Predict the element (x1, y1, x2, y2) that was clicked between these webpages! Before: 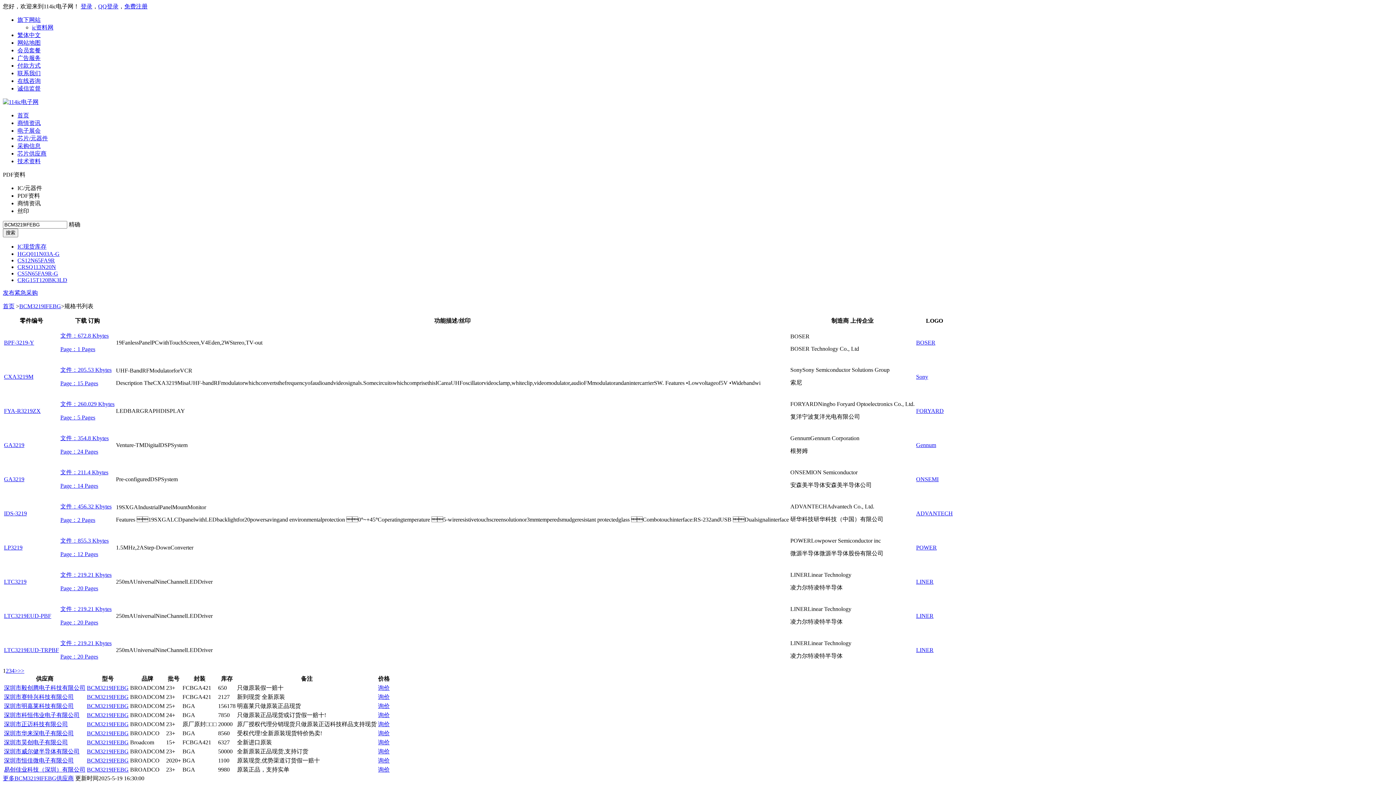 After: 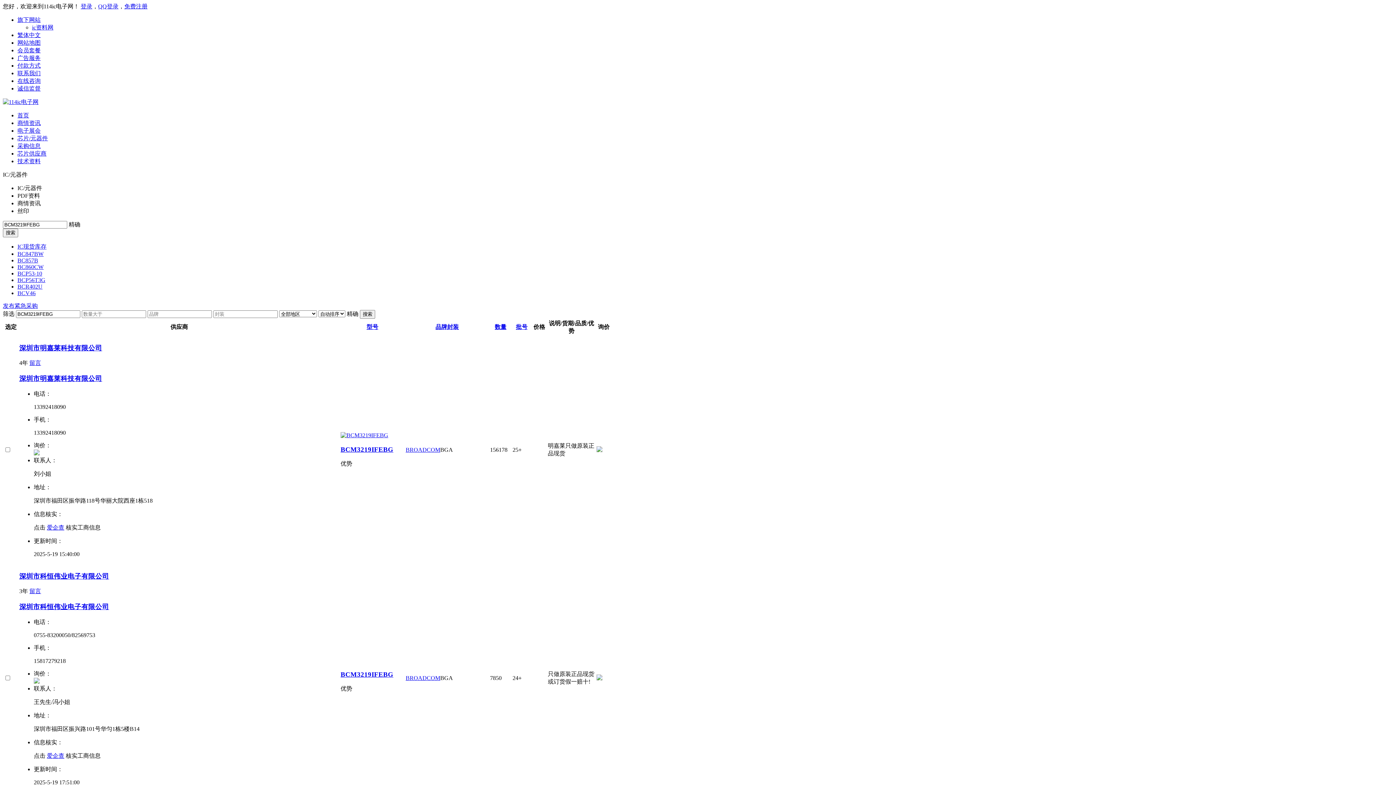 Action: bbox: (2, 775, 73, 781) label: 更多BCM3219IFEBG供应商